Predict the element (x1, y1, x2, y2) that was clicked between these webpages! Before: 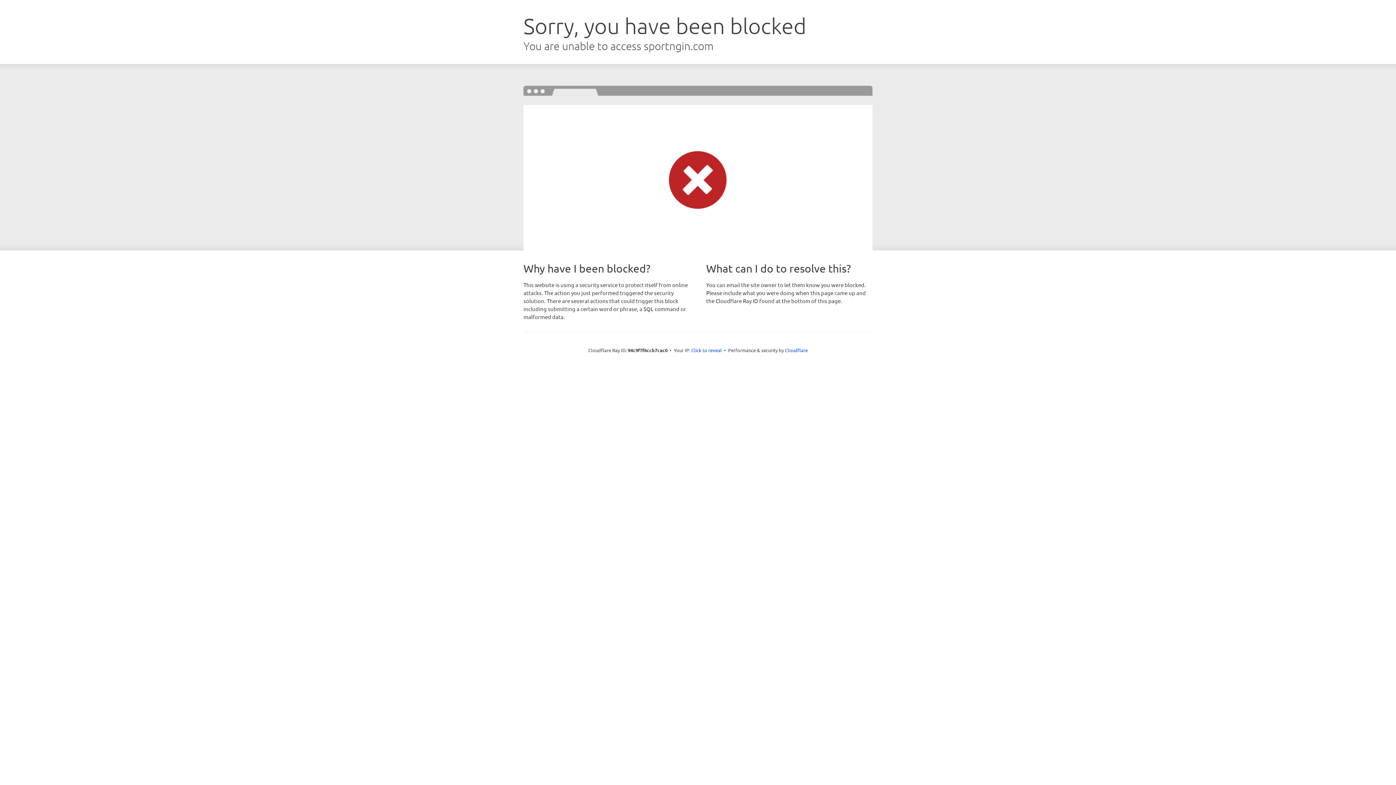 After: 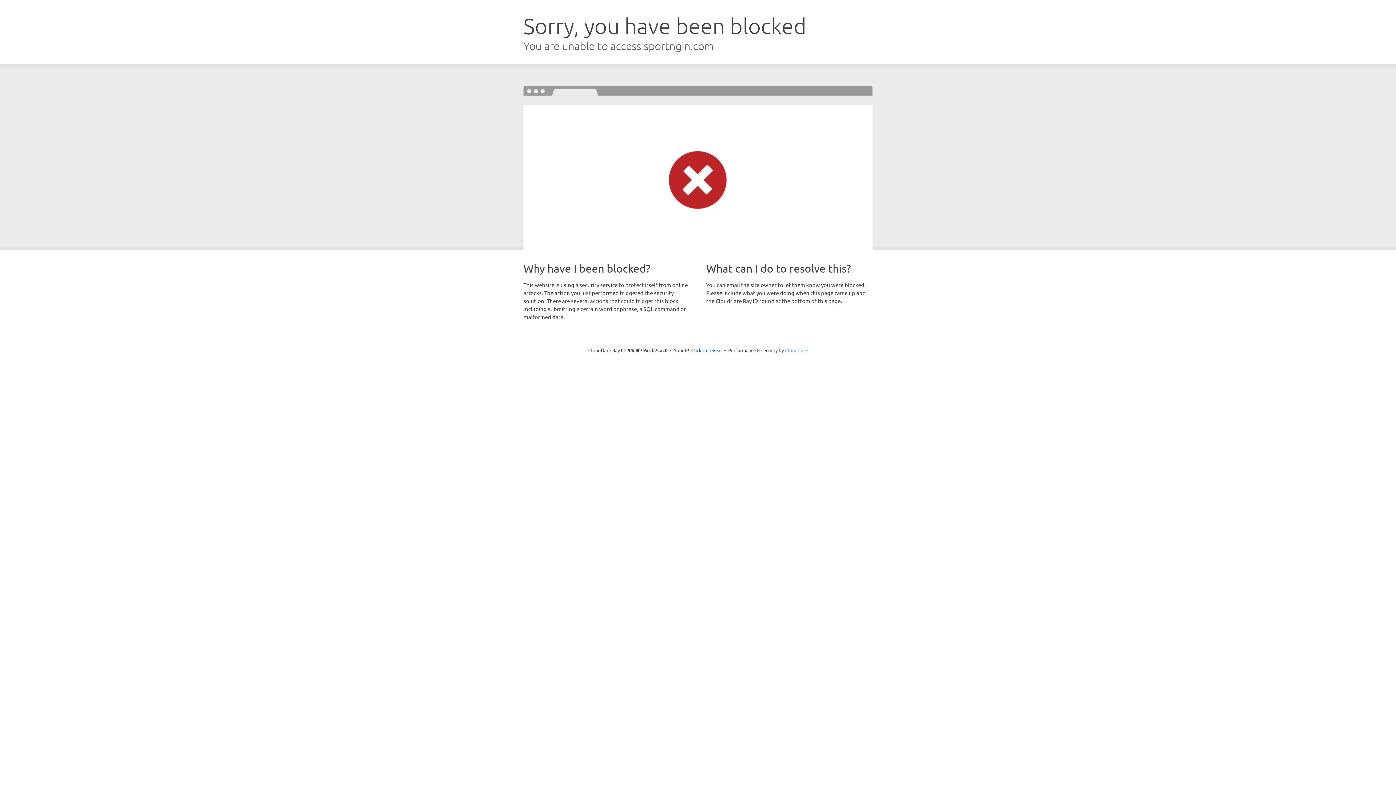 Action: bbox: (785, 347, 808, 353) label: Cloudflare